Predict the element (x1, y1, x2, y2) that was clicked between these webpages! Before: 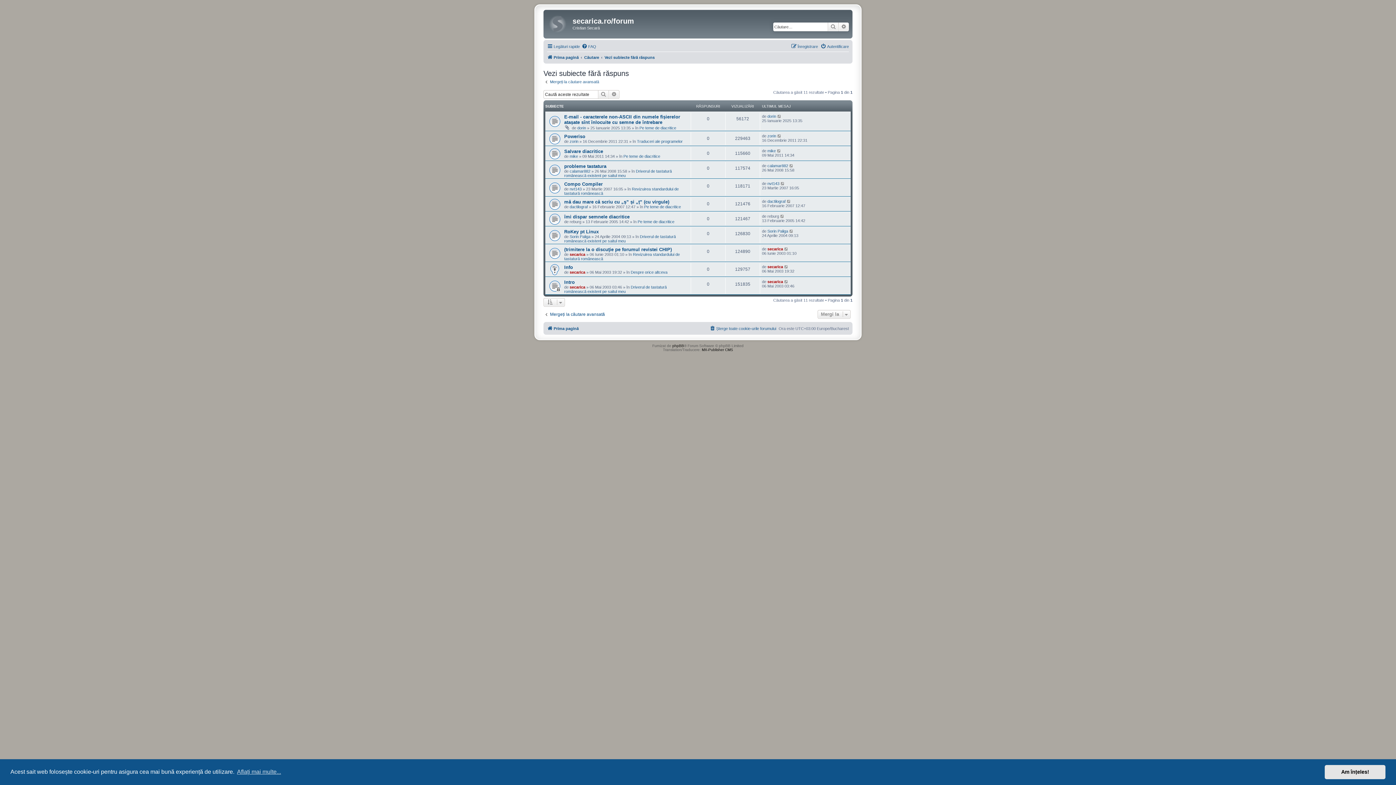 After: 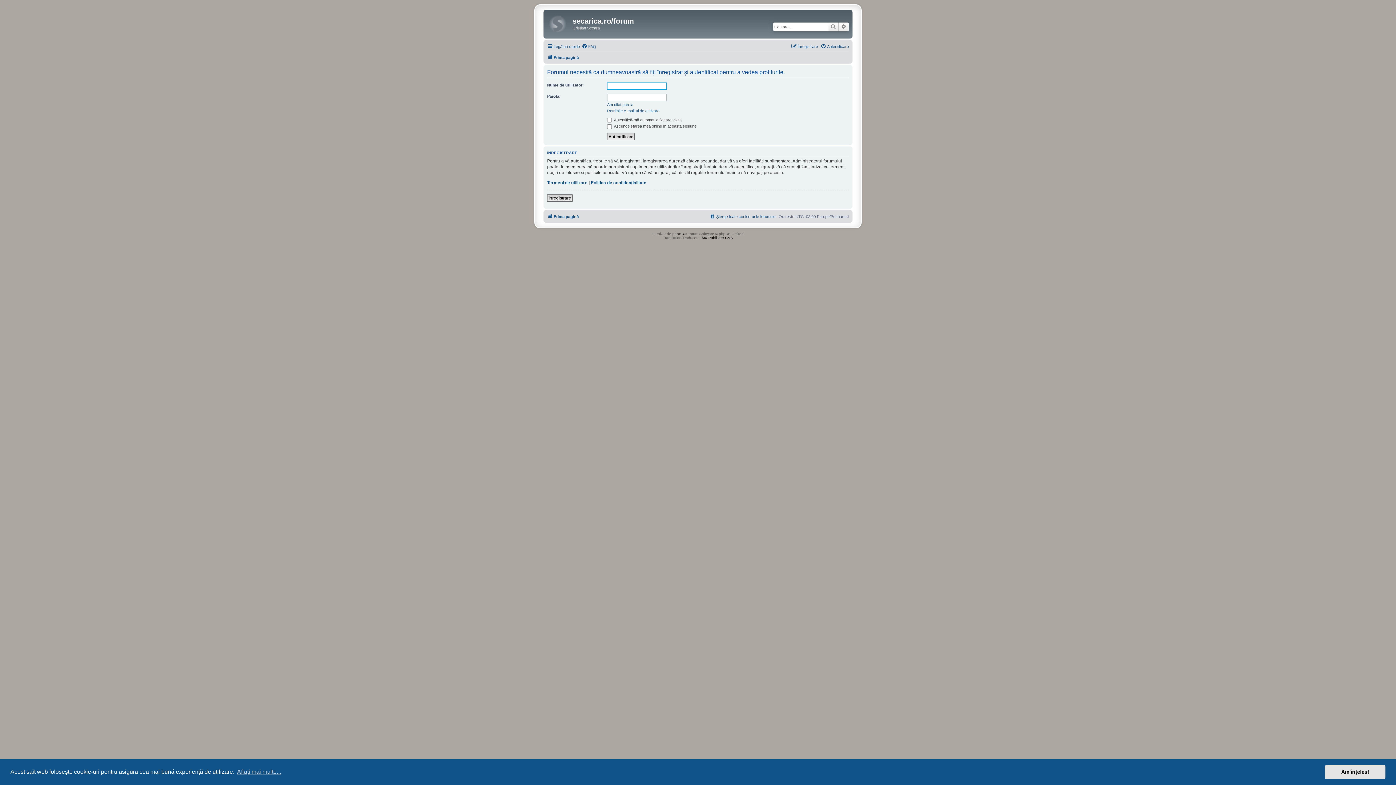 Action: label: mike bbox: (767, 148, 776, 153)